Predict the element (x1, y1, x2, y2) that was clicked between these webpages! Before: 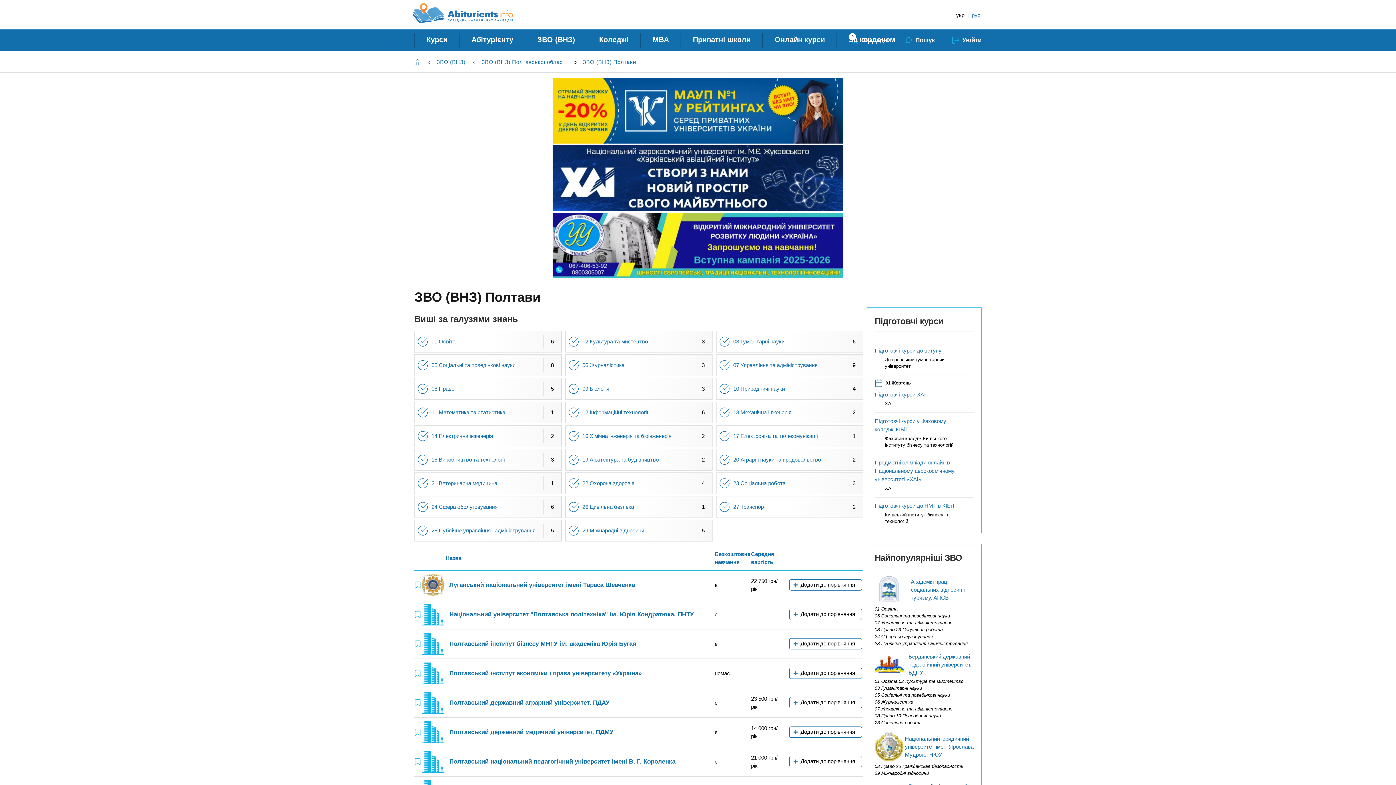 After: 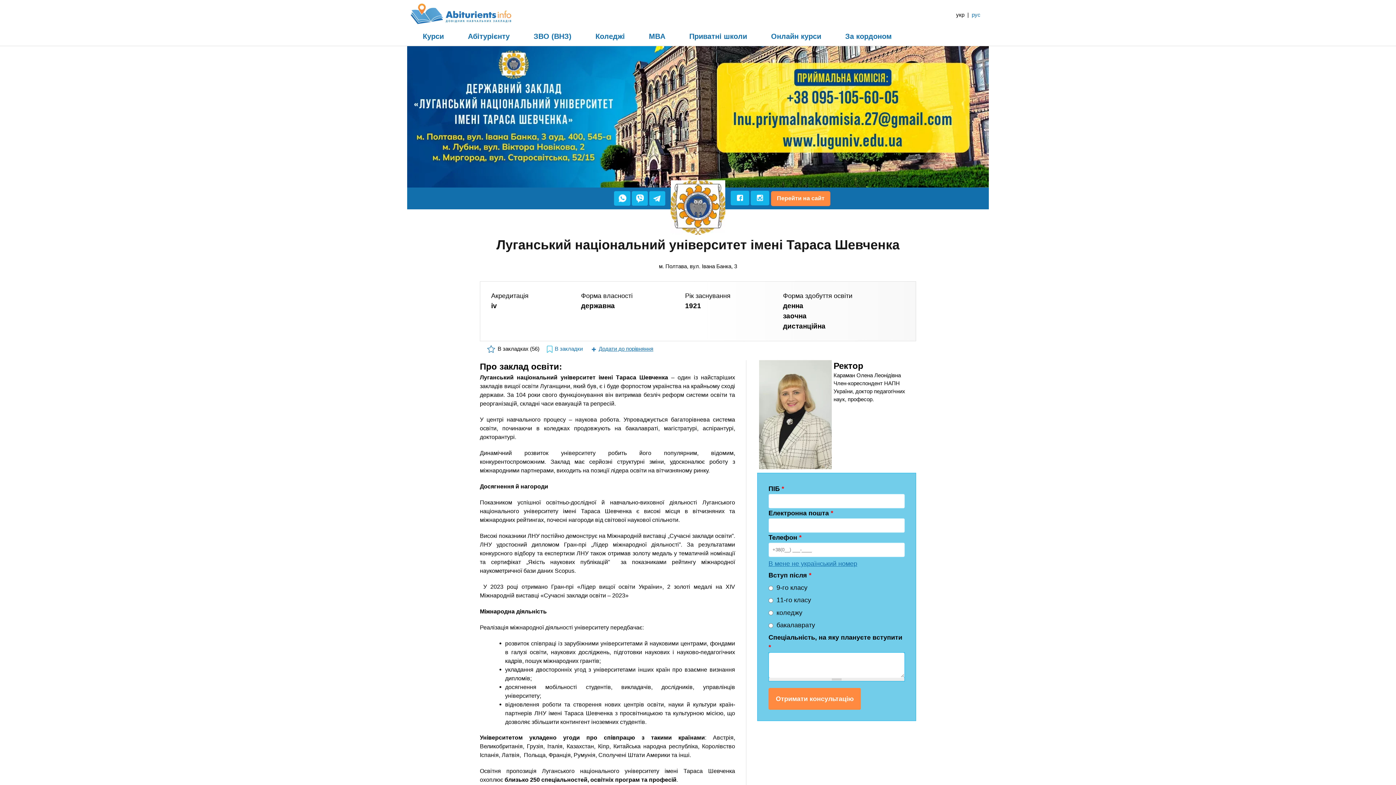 Action: bbox: (449, 581, 635, 588) label: Луганський національний університет імені Тараса Шевченка